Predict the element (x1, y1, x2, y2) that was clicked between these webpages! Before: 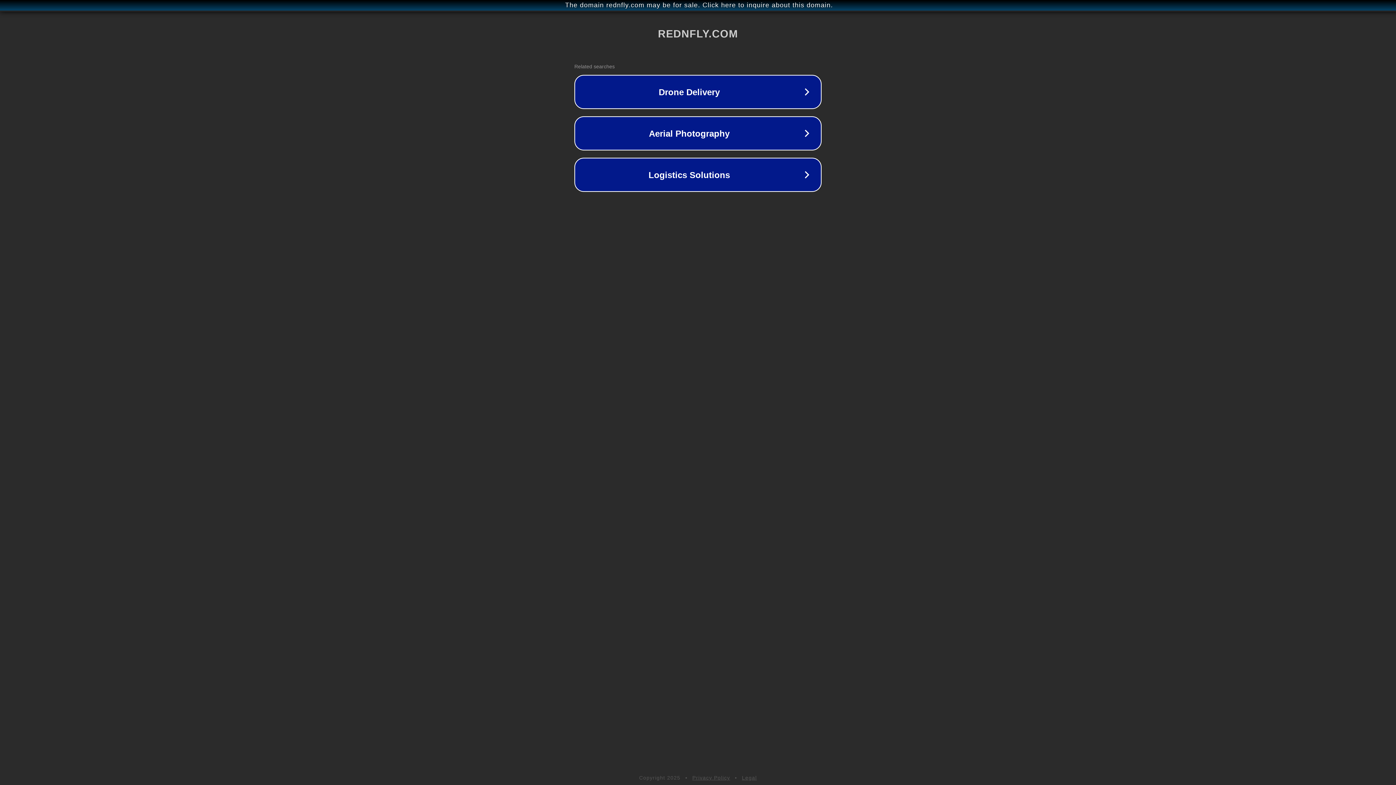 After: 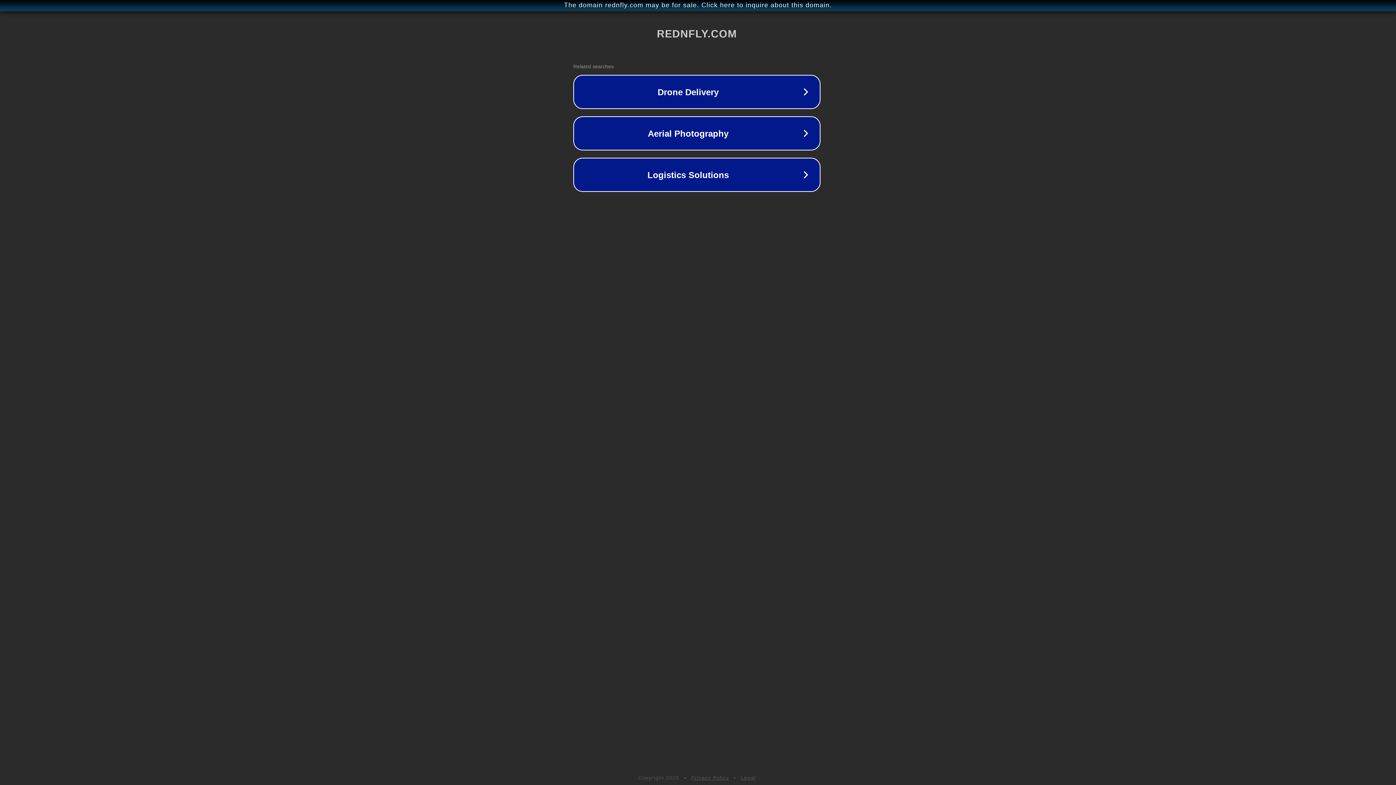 Action: label: The domain rednfly.com may be for sale. Click here to inquire about this domain. bbox: (1, 1, 1397, 9)